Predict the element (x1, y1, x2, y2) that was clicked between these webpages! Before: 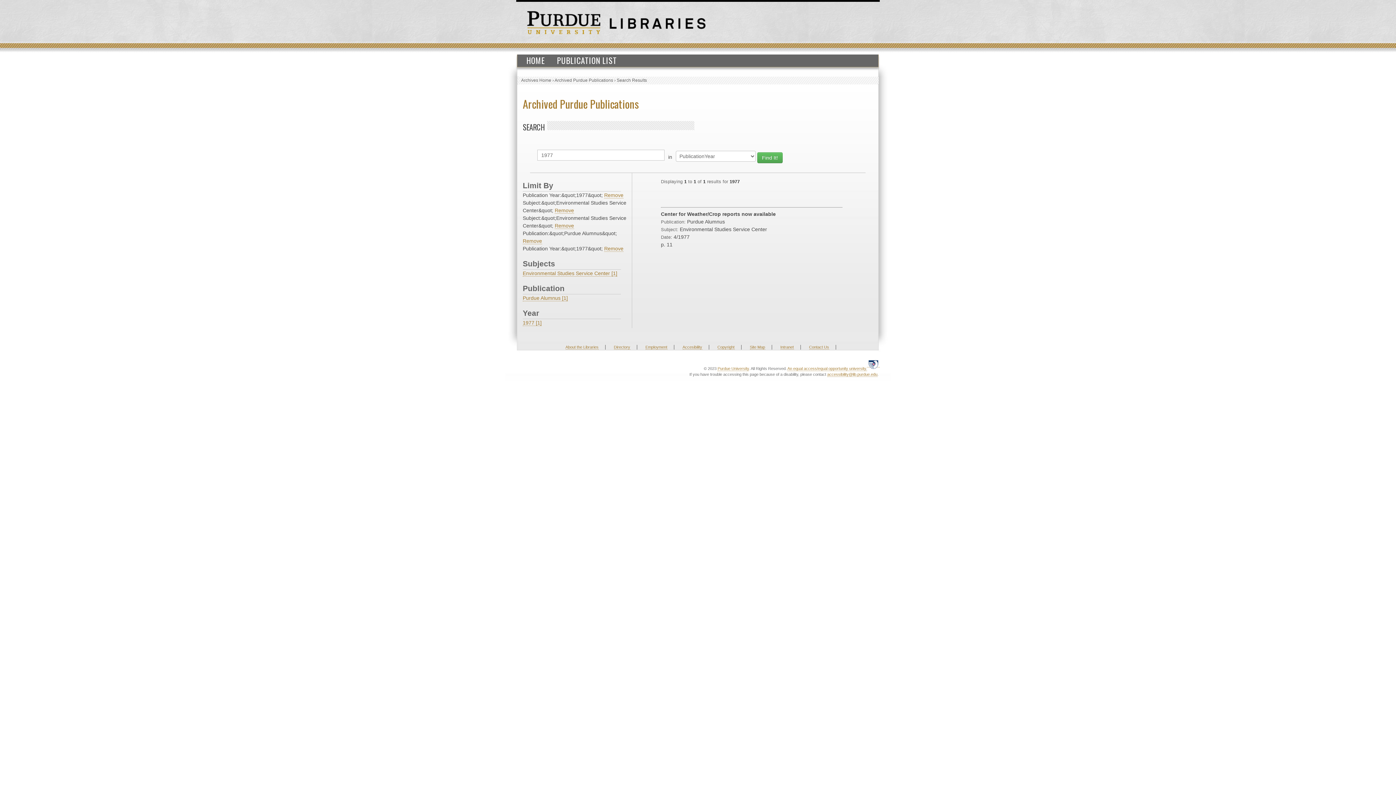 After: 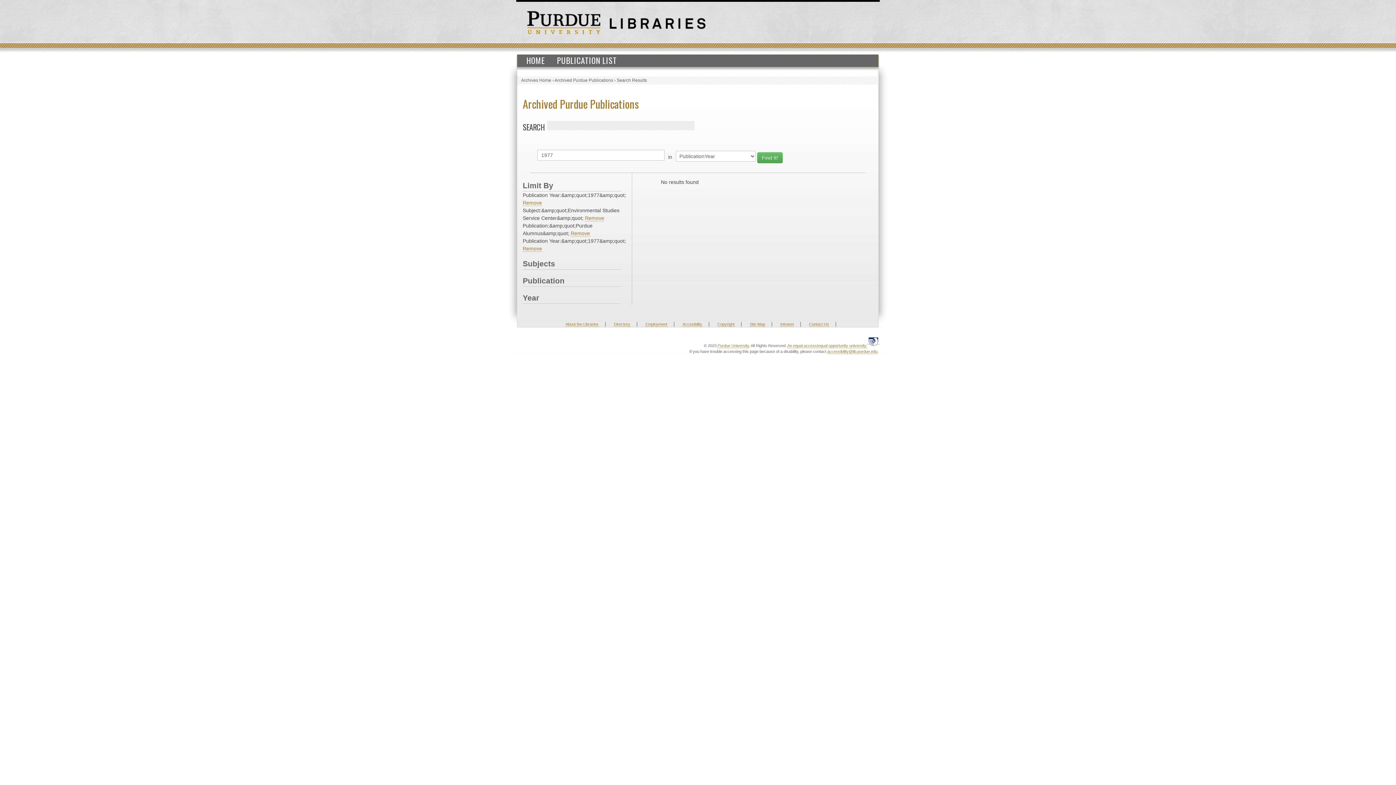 Action: bbox: (554, 207, 574, 213) label: Remove